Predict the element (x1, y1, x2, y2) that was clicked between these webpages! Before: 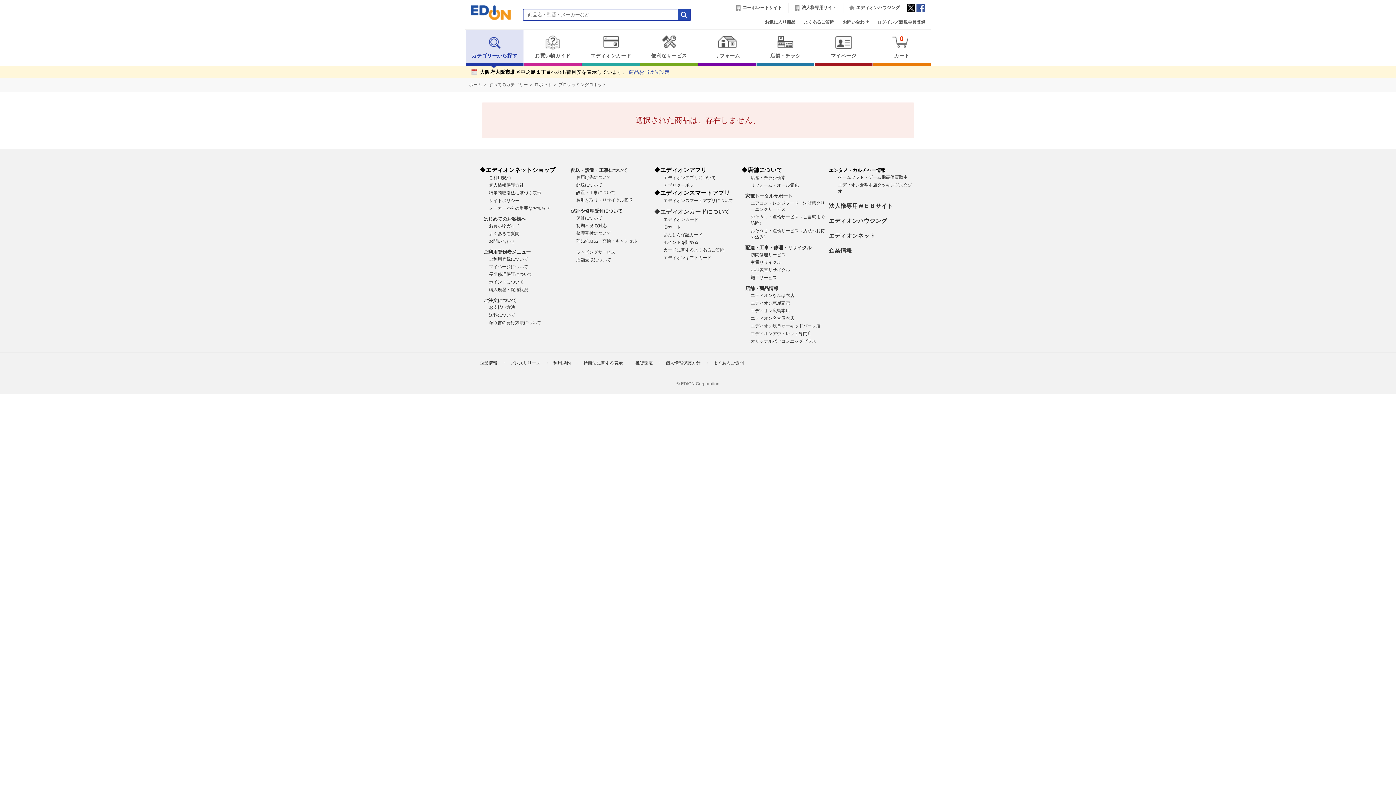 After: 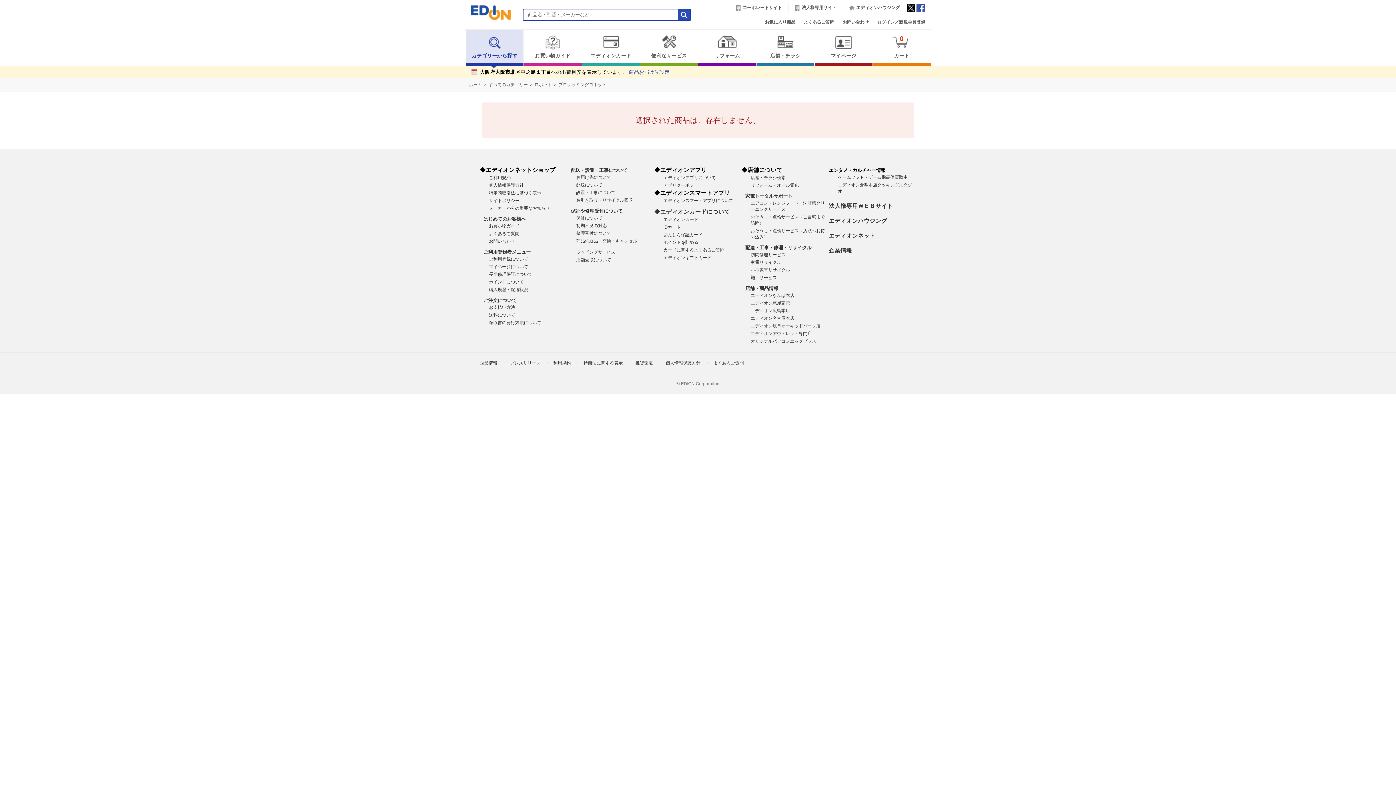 Action: label: 個人情報保護方針 bbox: (489, 182, 524, 188)